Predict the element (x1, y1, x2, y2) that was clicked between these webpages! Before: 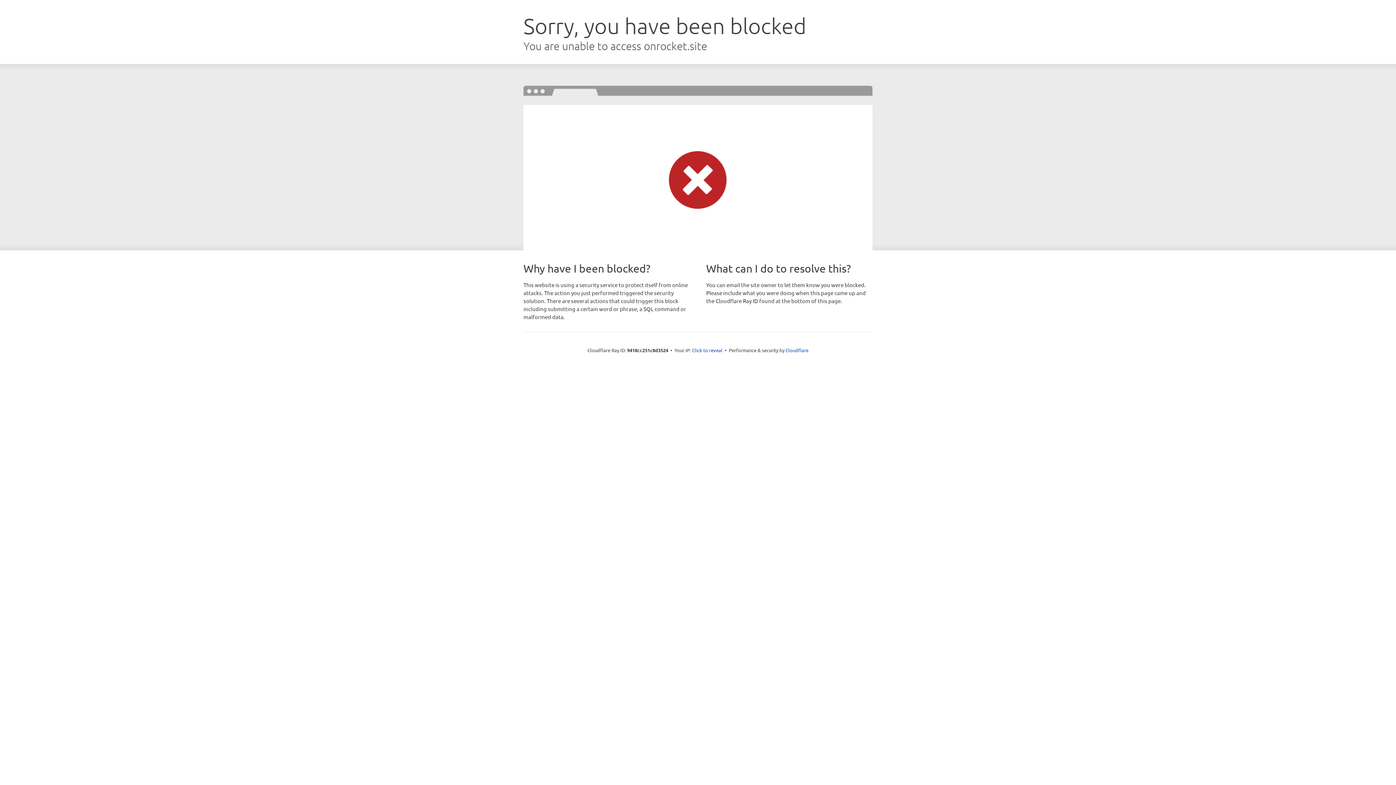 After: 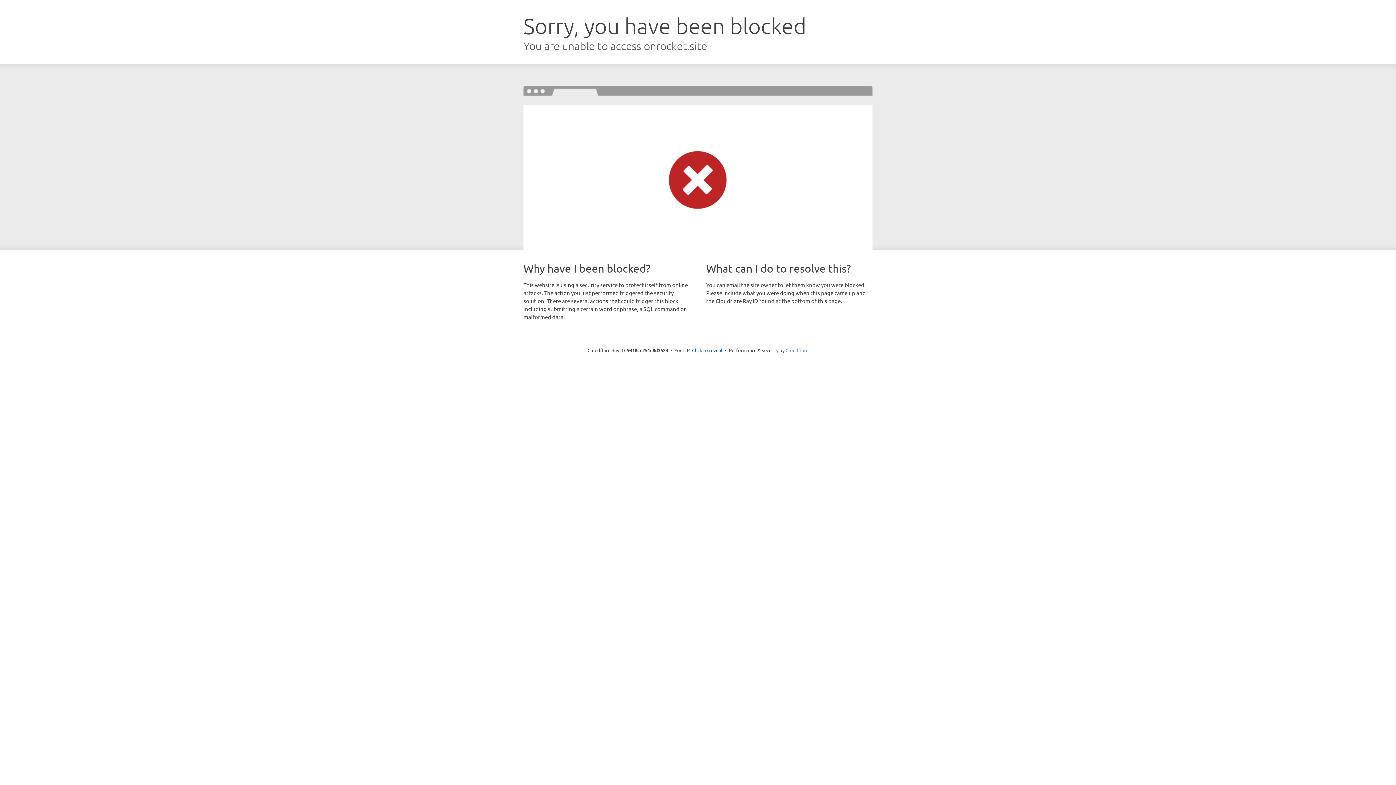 Action: bbox: (785, 347, 808, 353) label: Cloudflare